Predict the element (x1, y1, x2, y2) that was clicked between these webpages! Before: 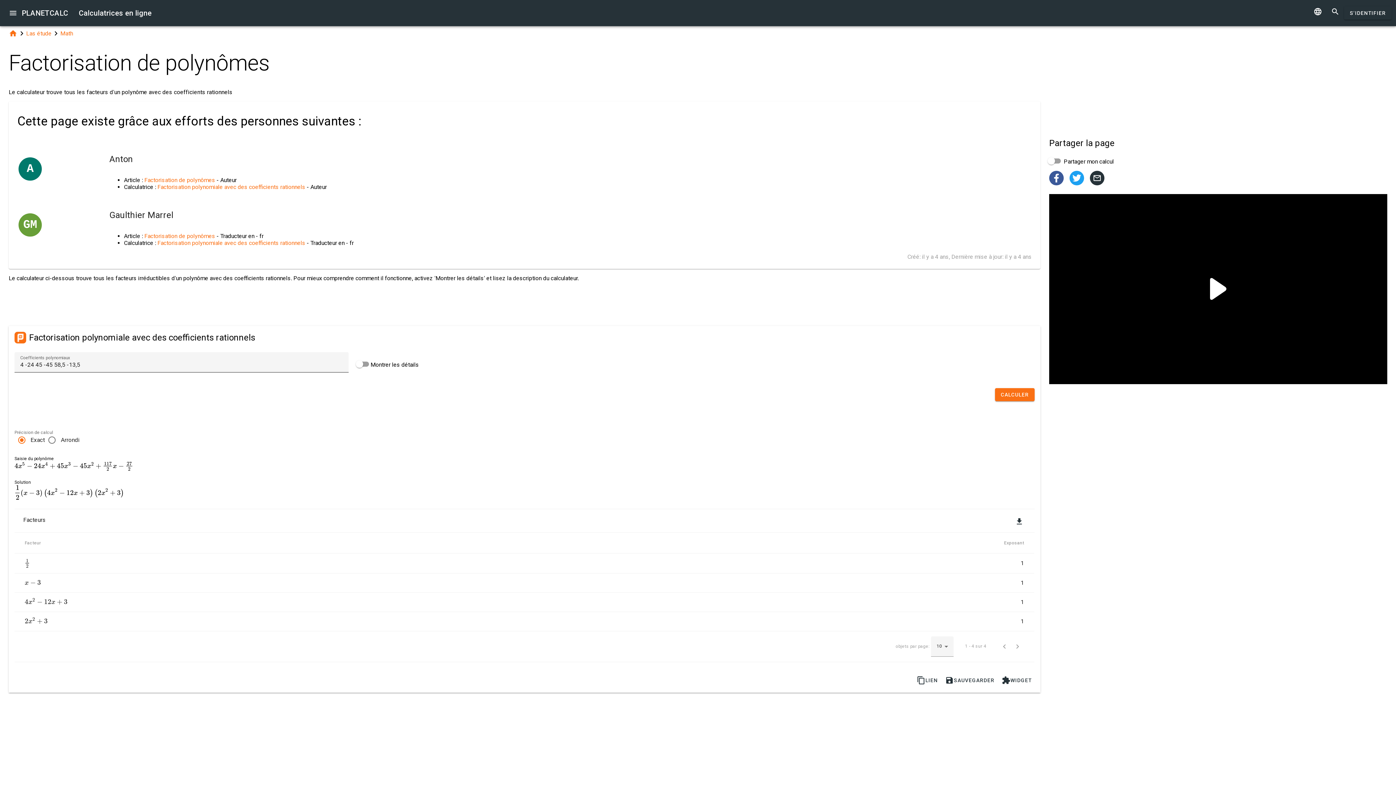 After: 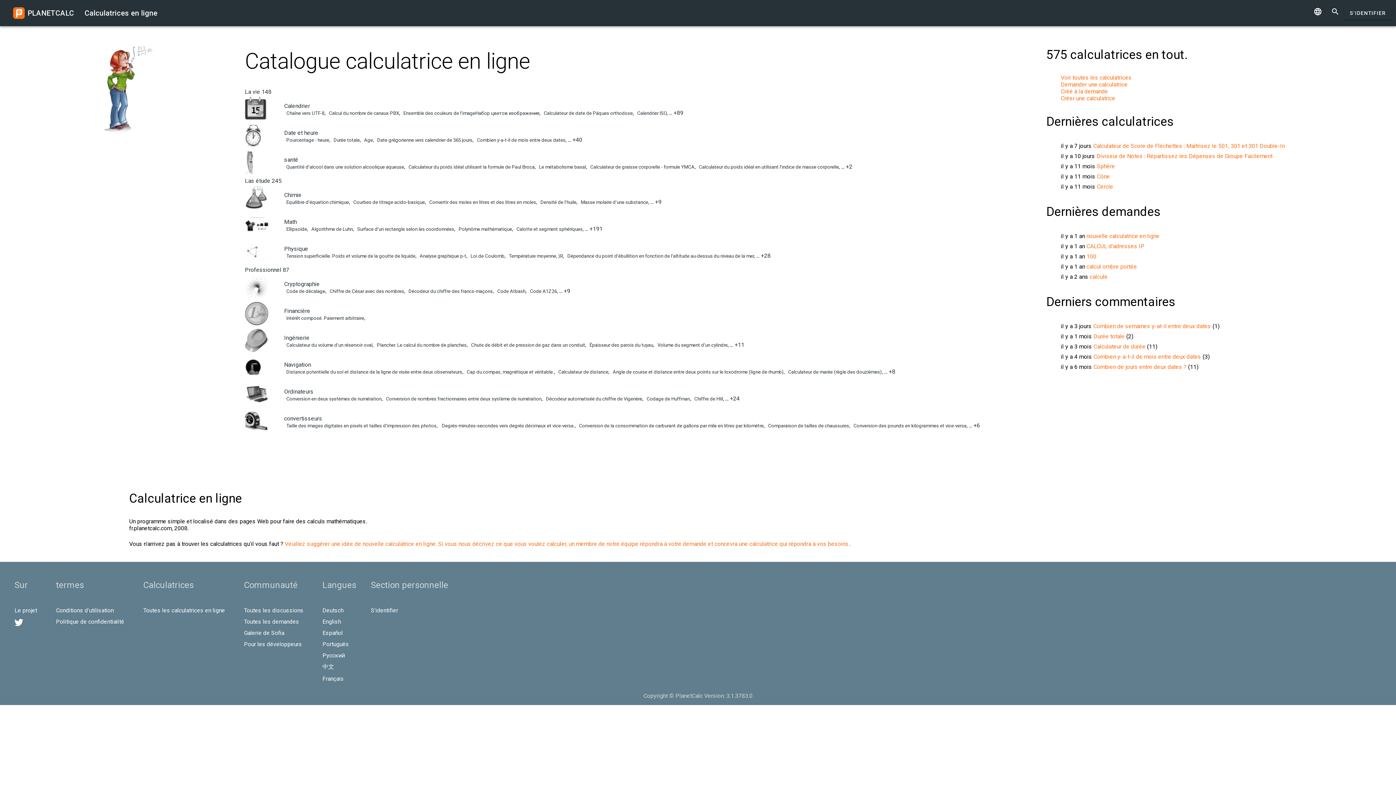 Action: label: PLANETCALC Calculatrices en ligne bbox: (21, 7, 151, 18)